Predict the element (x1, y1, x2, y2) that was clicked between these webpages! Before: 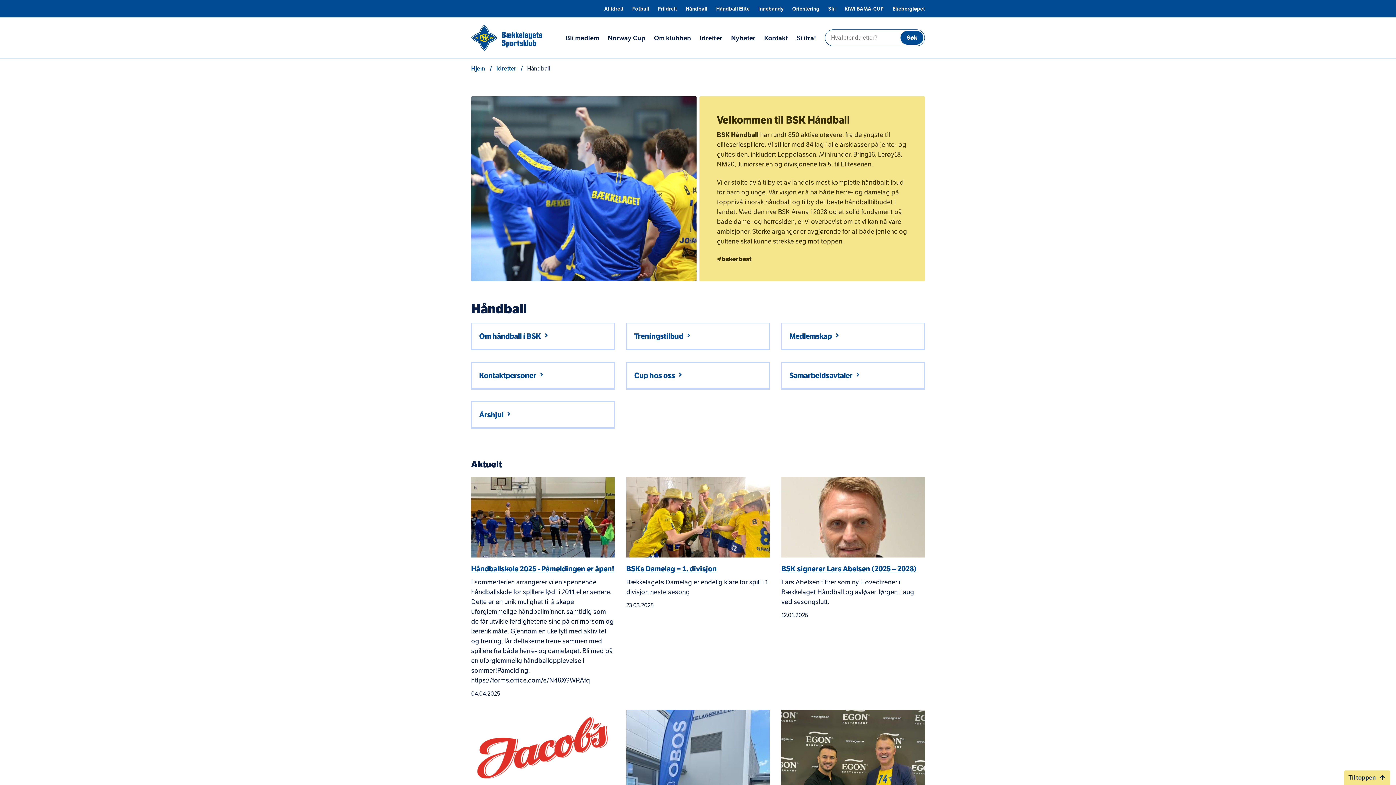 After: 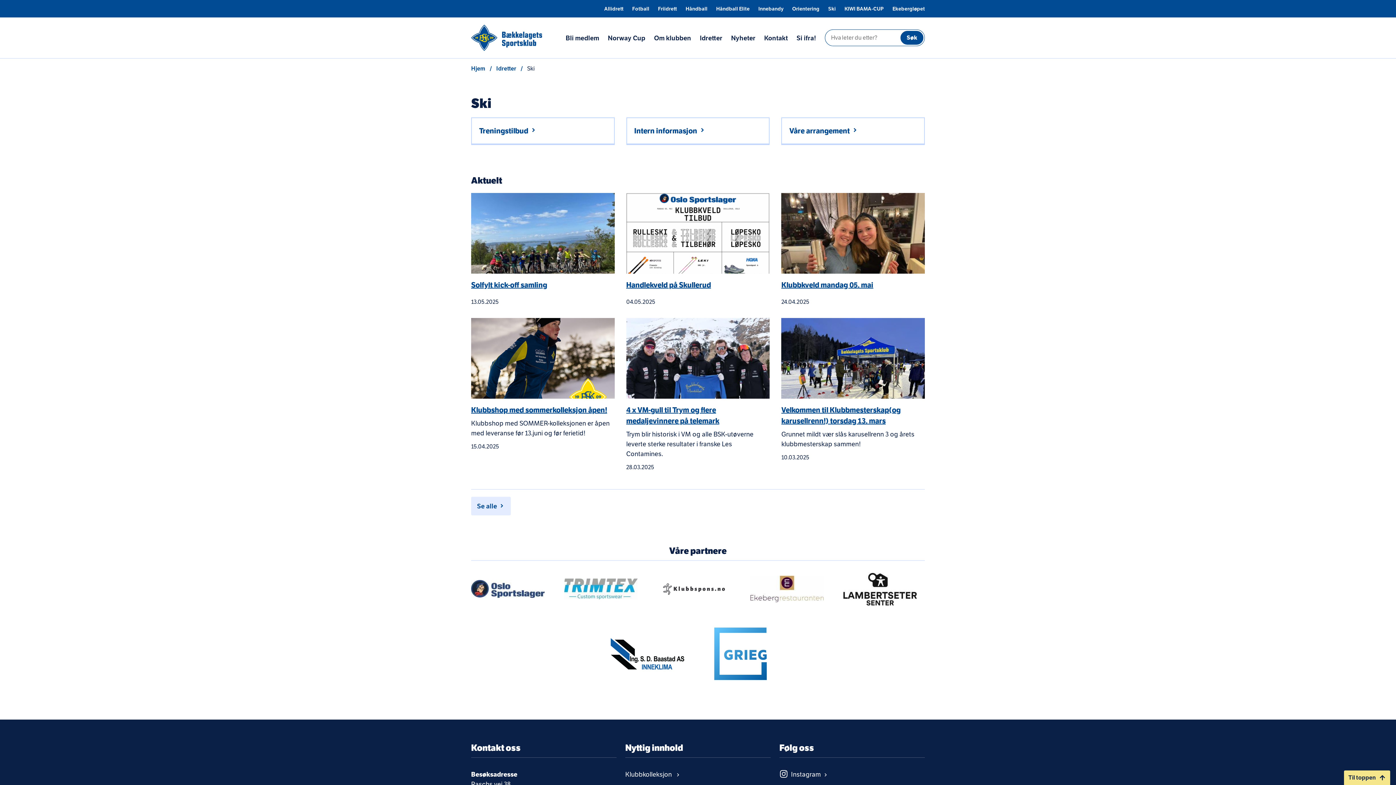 Action: label: Ski bbox: (828, 5, 836, 12)